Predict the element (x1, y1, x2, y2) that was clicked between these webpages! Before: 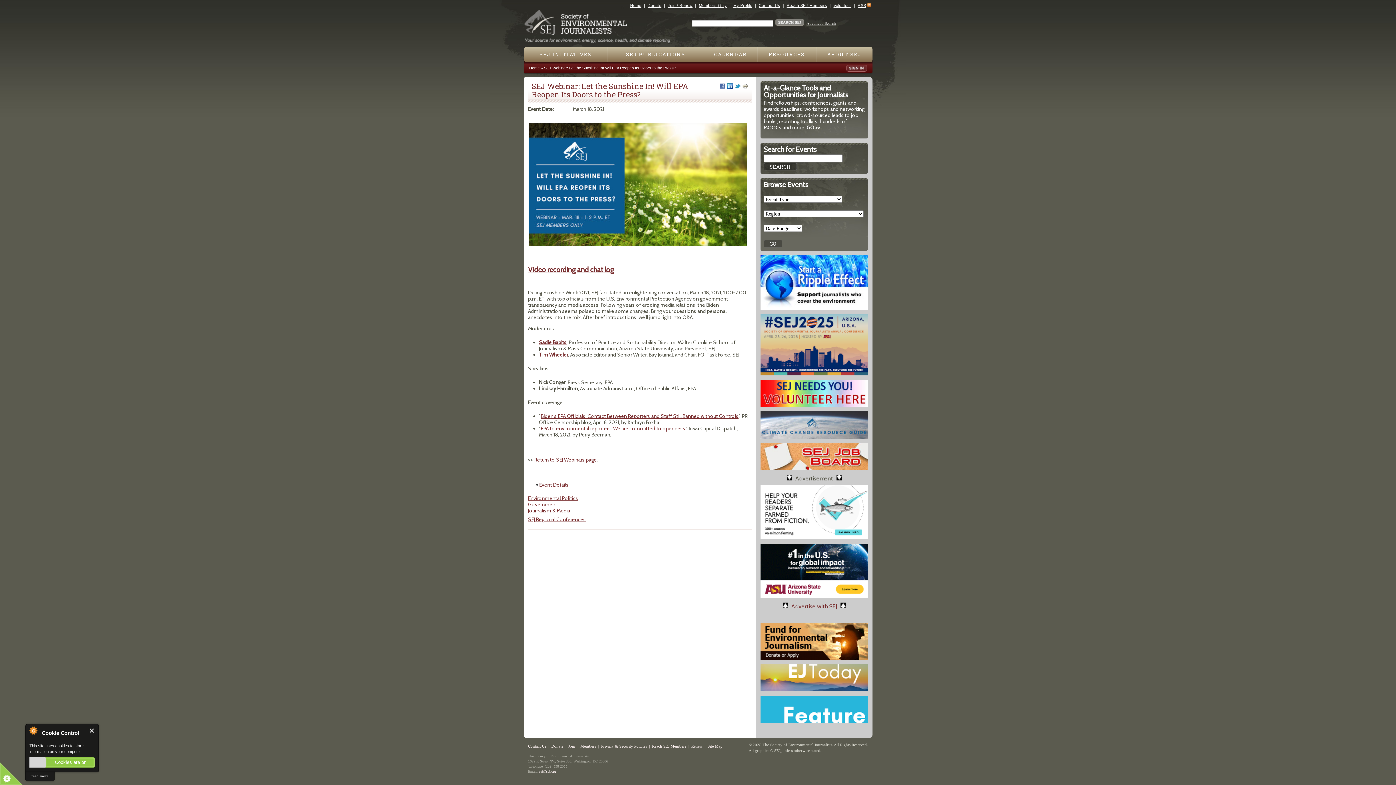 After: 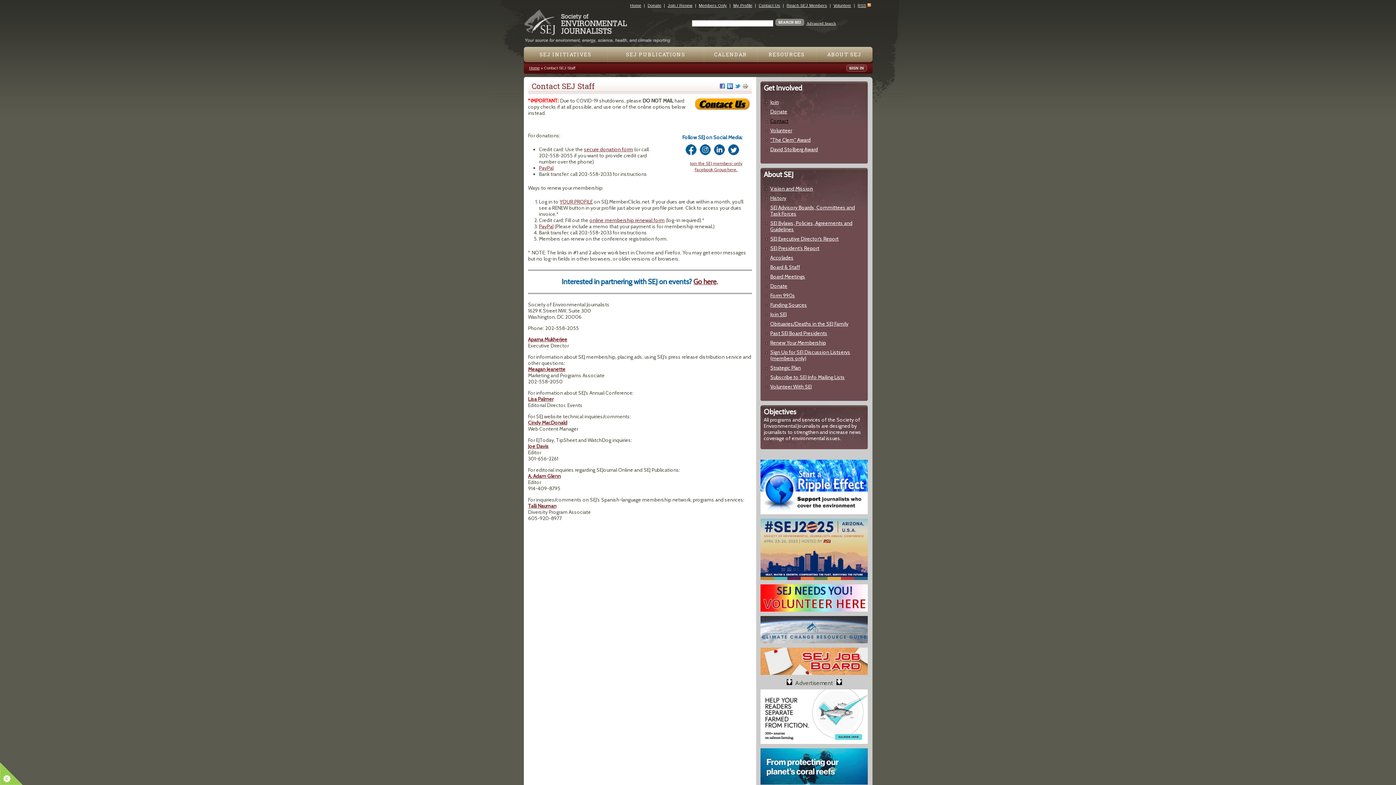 Action: bbox: (528, 744, 546, 748) label: Contact Us